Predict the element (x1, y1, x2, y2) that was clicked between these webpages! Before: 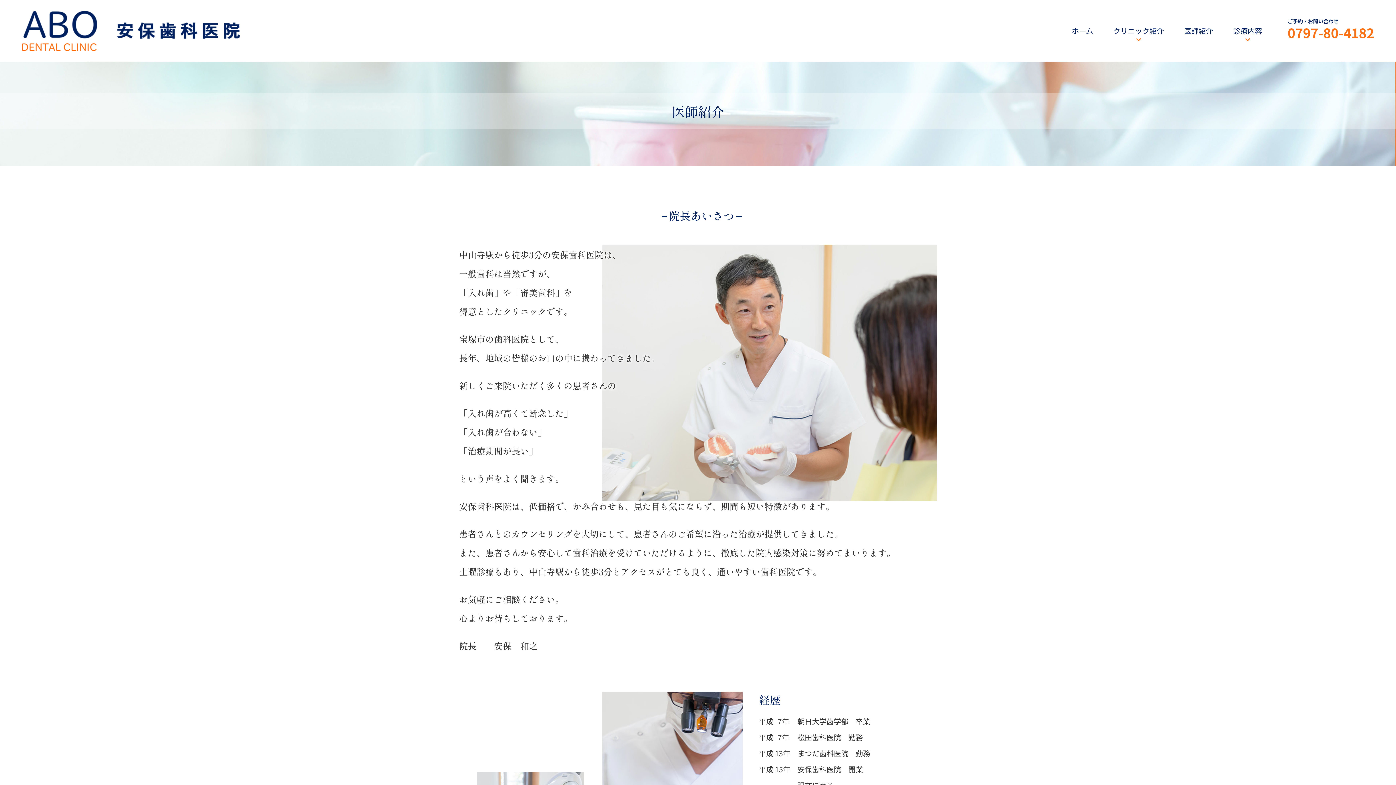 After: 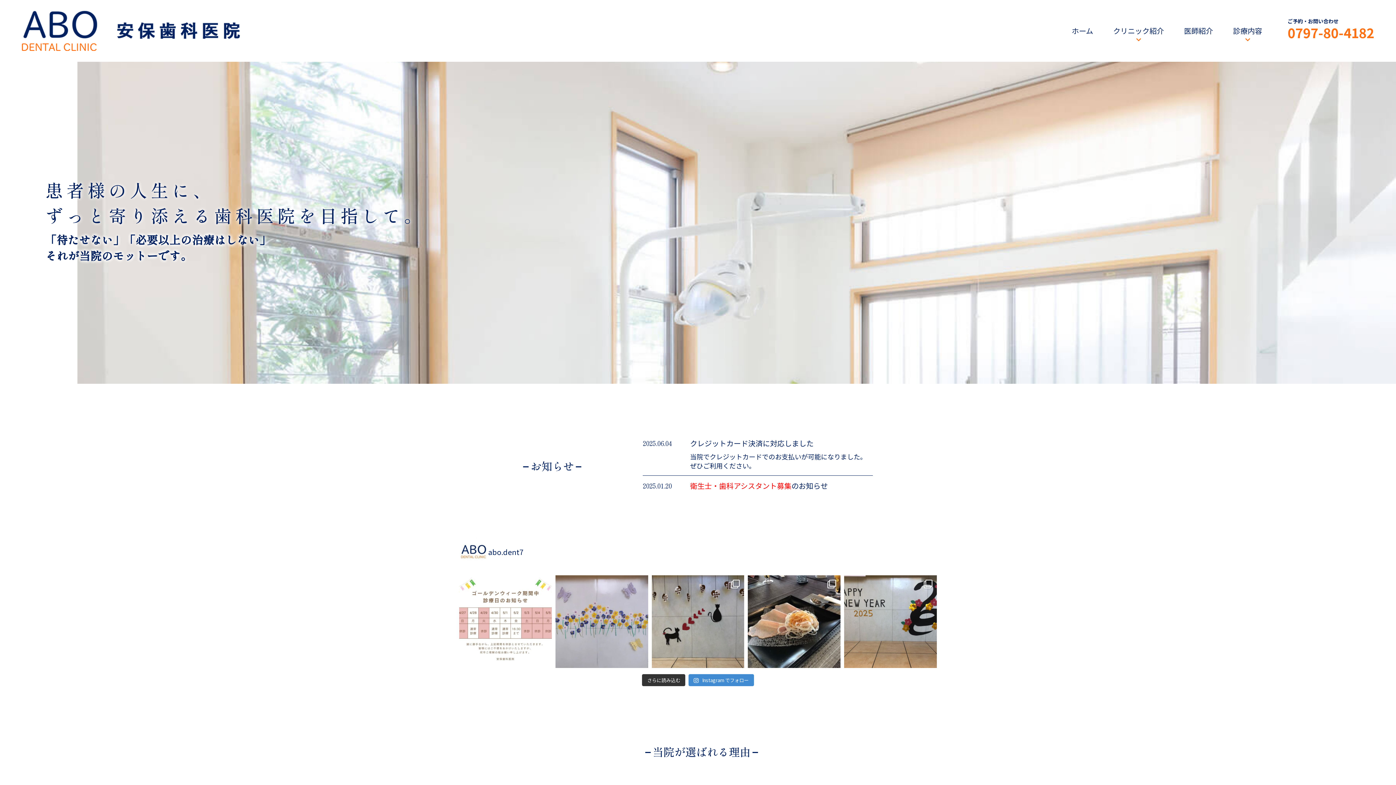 Action: bbox: (21, 40, 240, 50)